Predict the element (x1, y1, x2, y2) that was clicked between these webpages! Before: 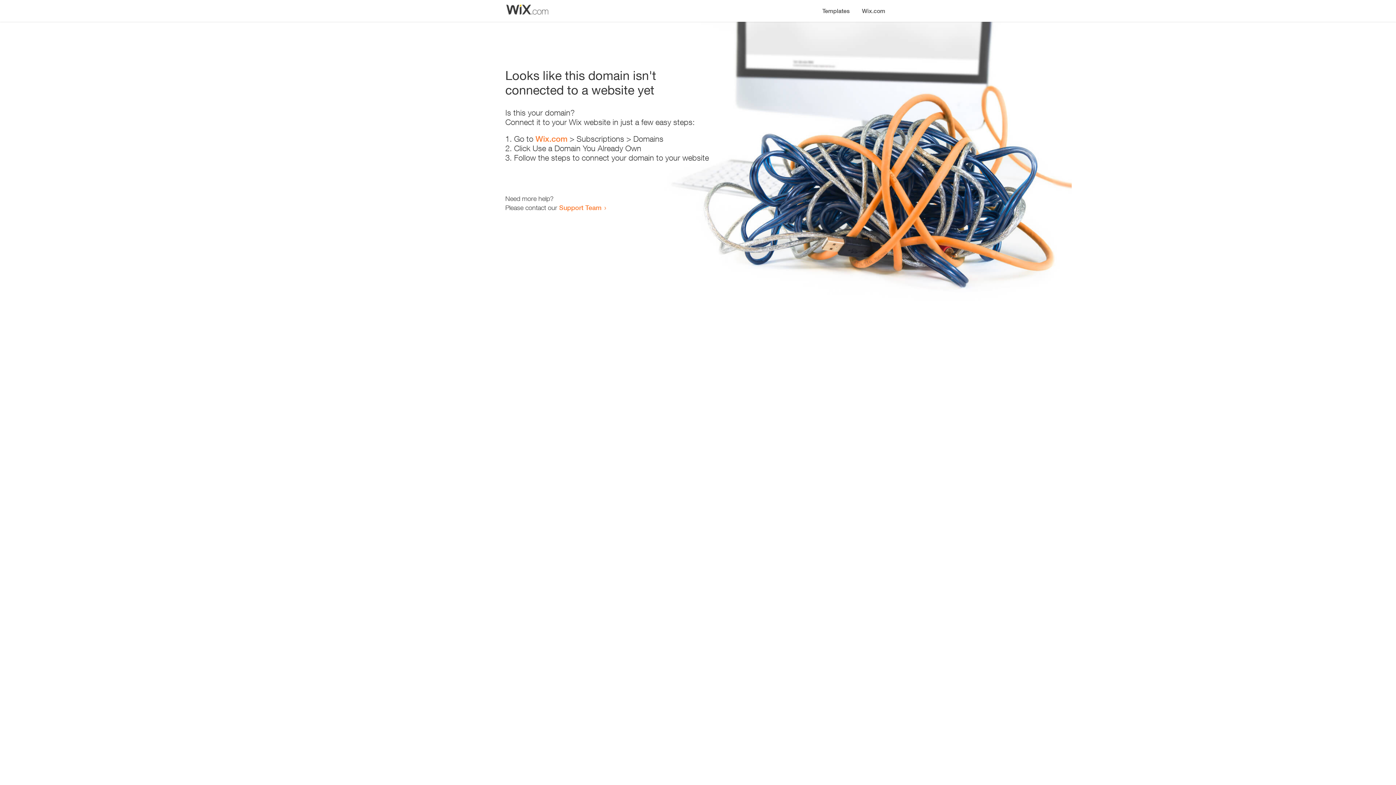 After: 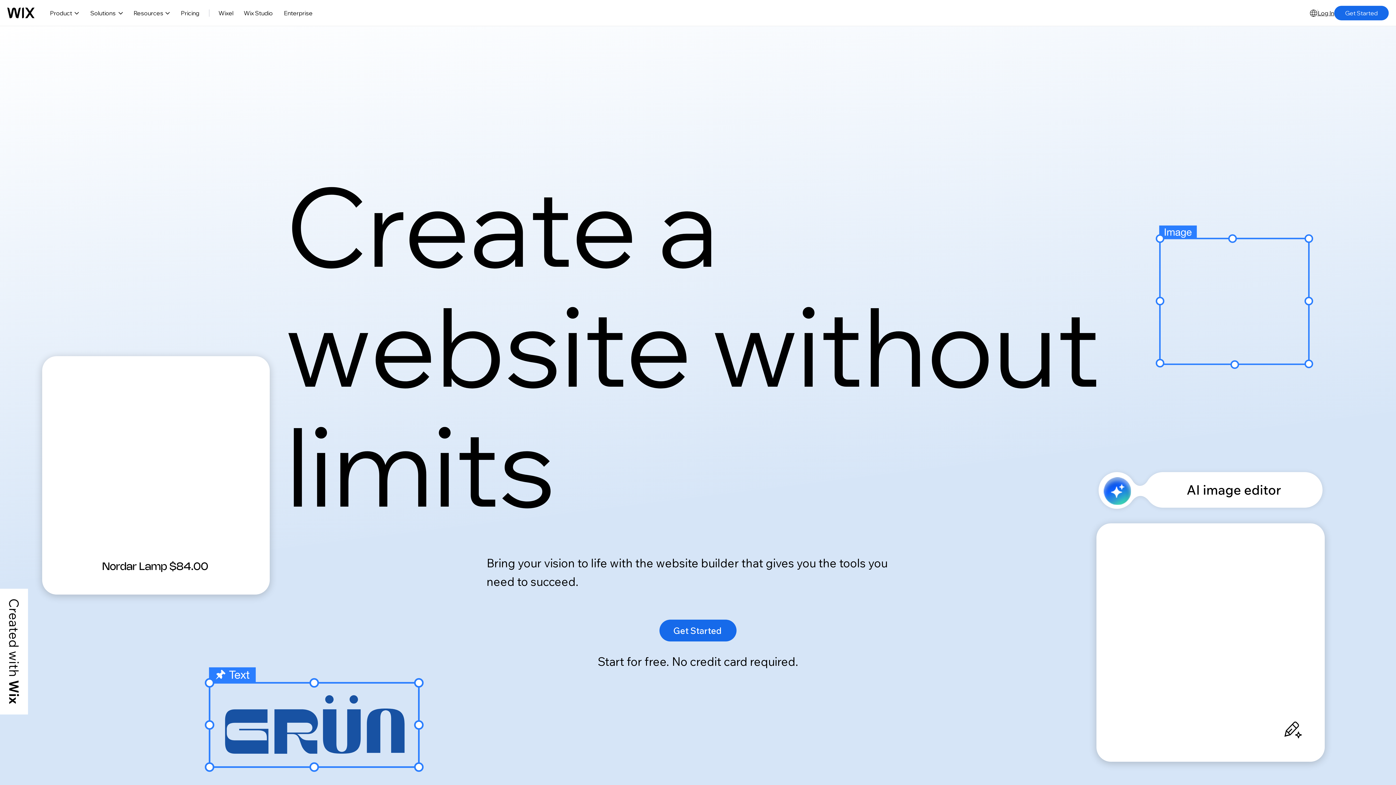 Action: label: Wix.com bbox: (856, 0, 890, 14)